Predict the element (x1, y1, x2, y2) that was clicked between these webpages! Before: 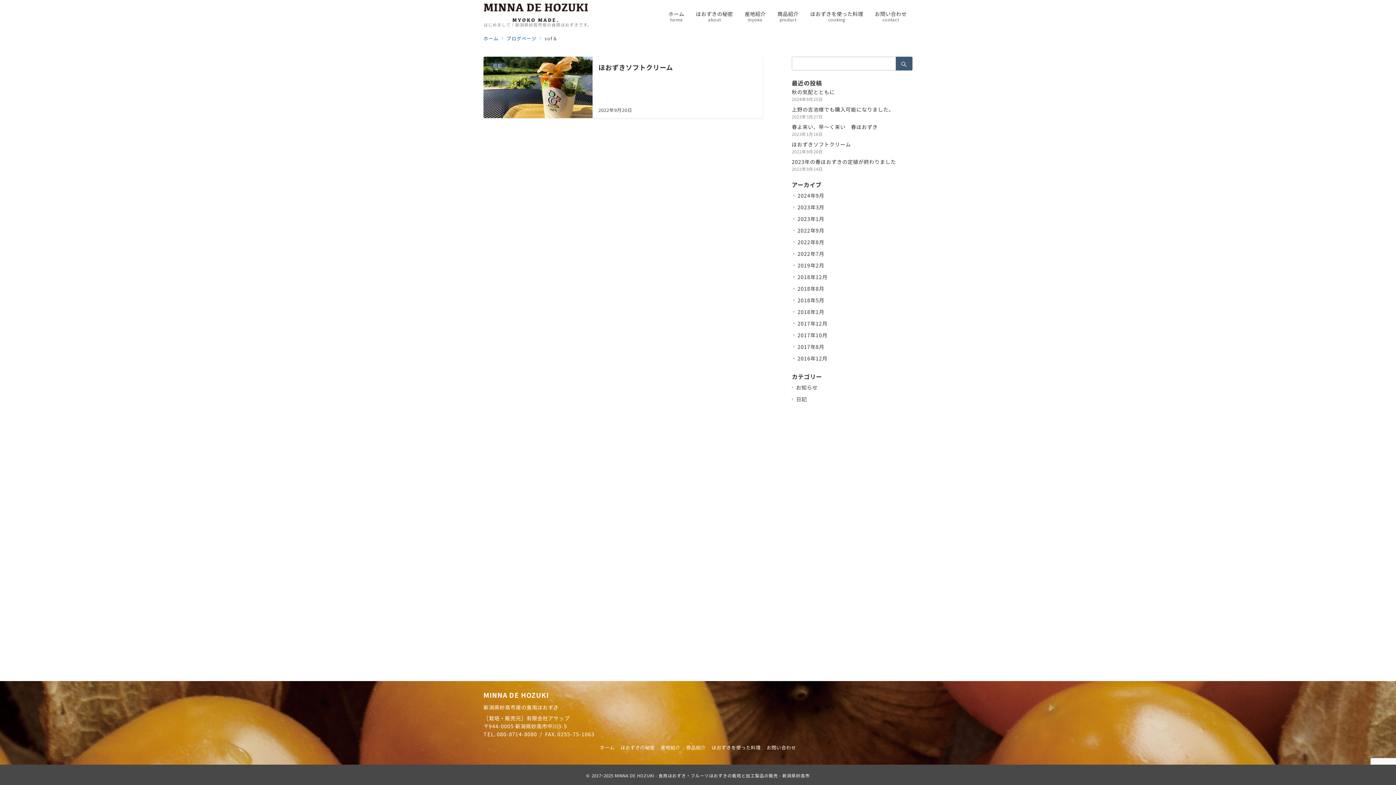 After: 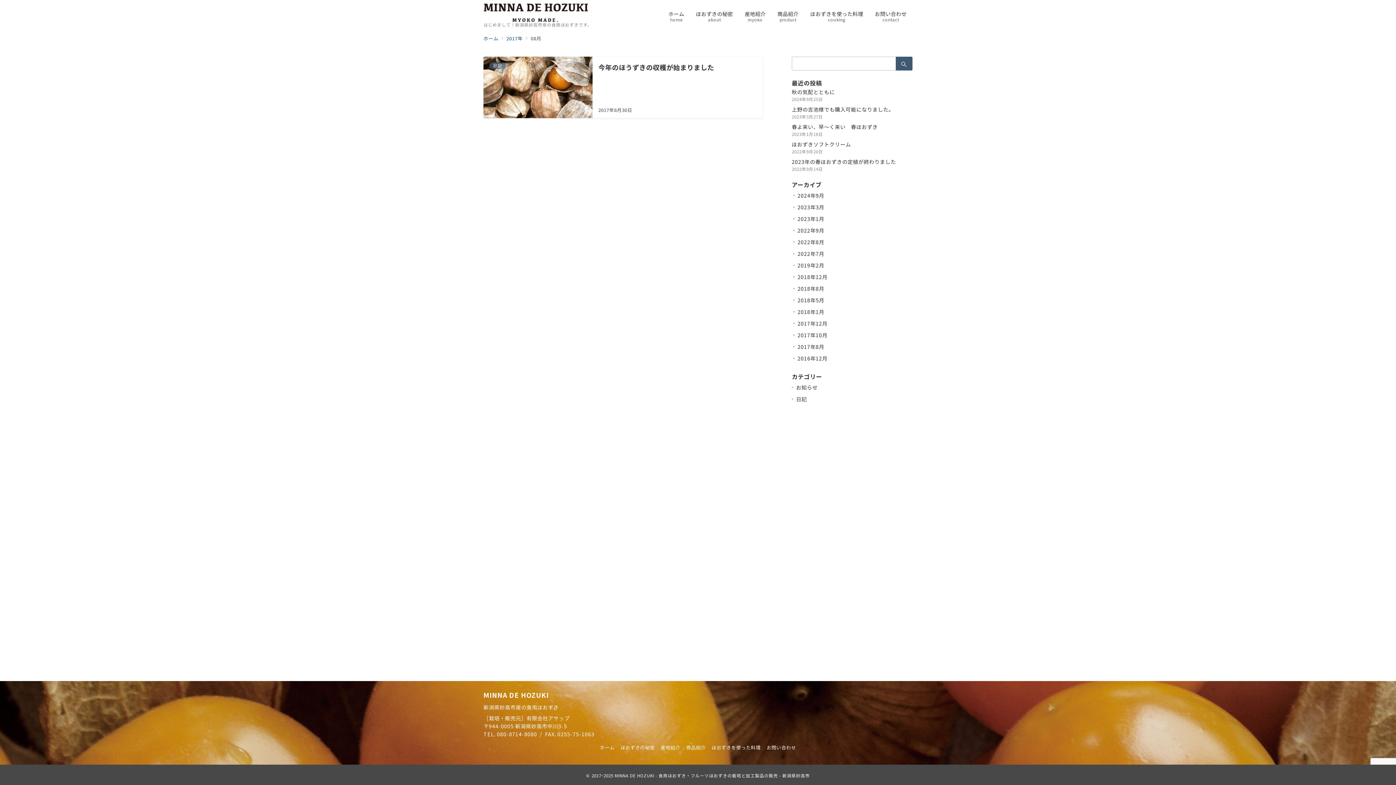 Action: bbox: (797, 341, 912, 352) label: 2017年8月